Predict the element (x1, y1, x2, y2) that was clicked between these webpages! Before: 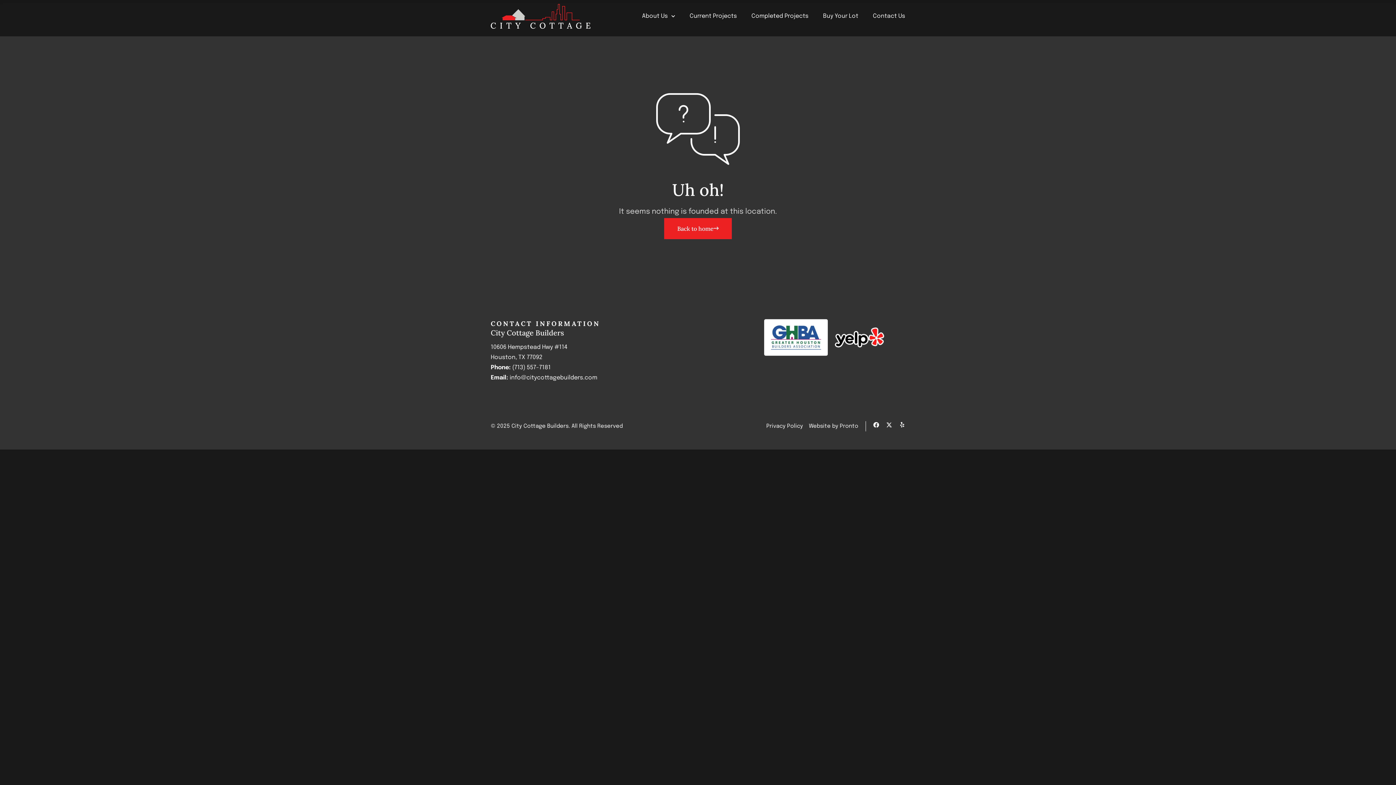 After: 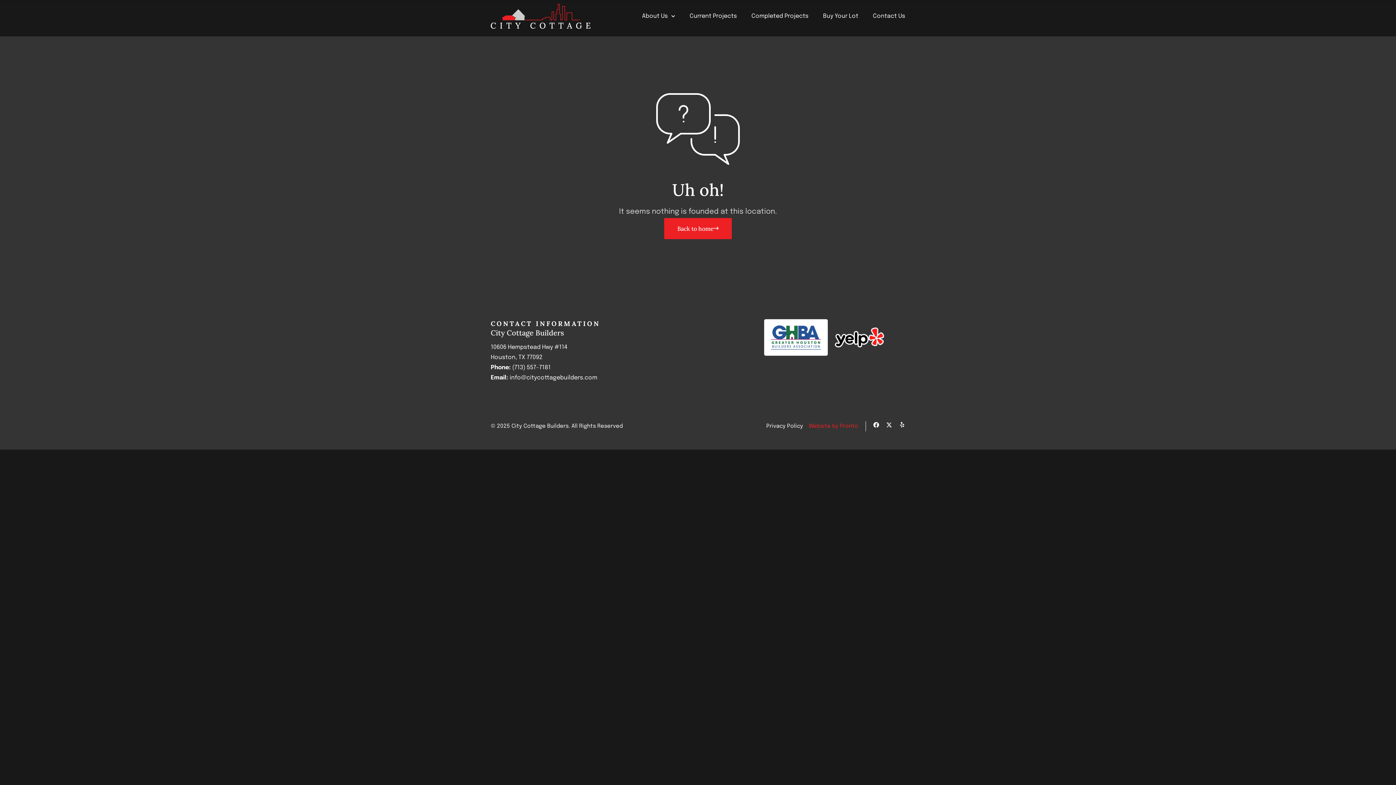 Action: bbox: (809, 421, 858, 431) label: Website by Pronto